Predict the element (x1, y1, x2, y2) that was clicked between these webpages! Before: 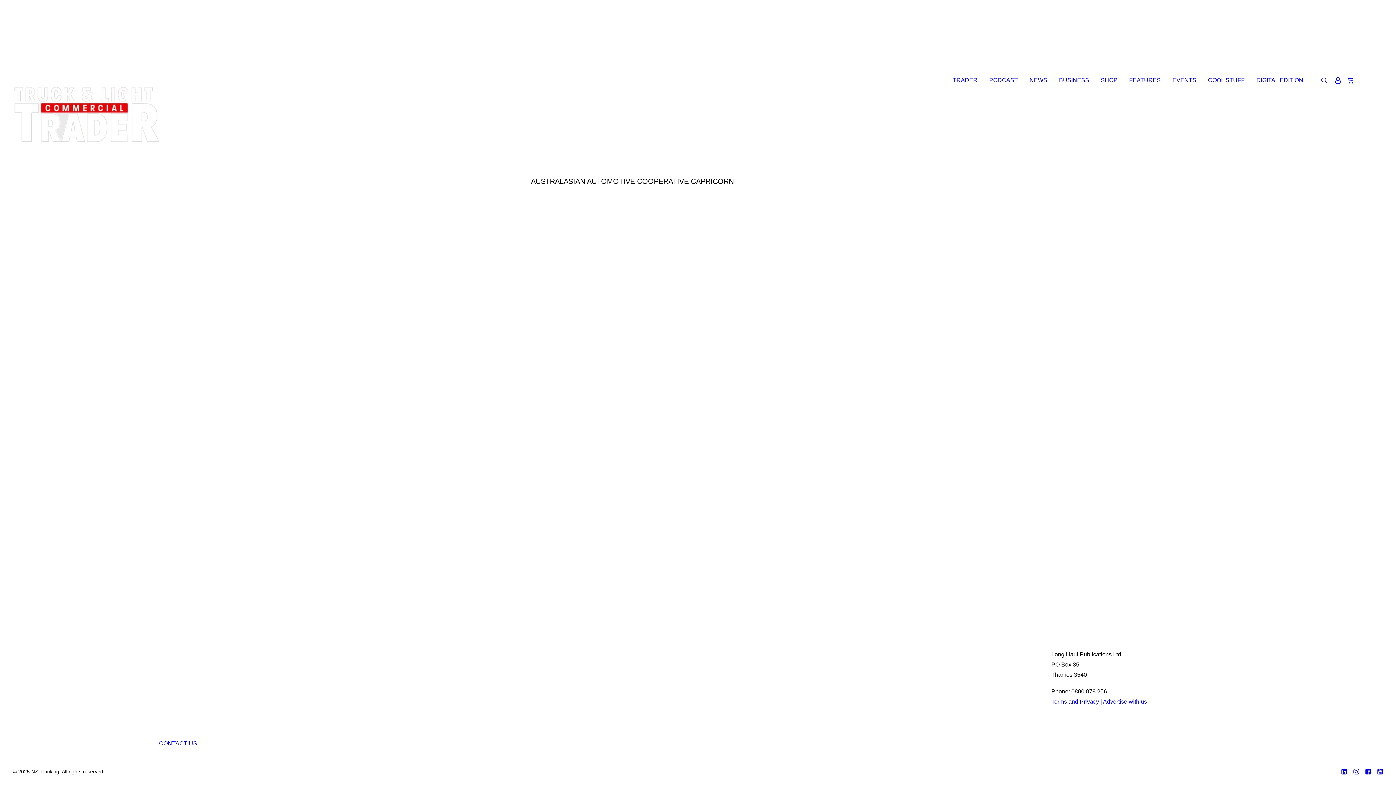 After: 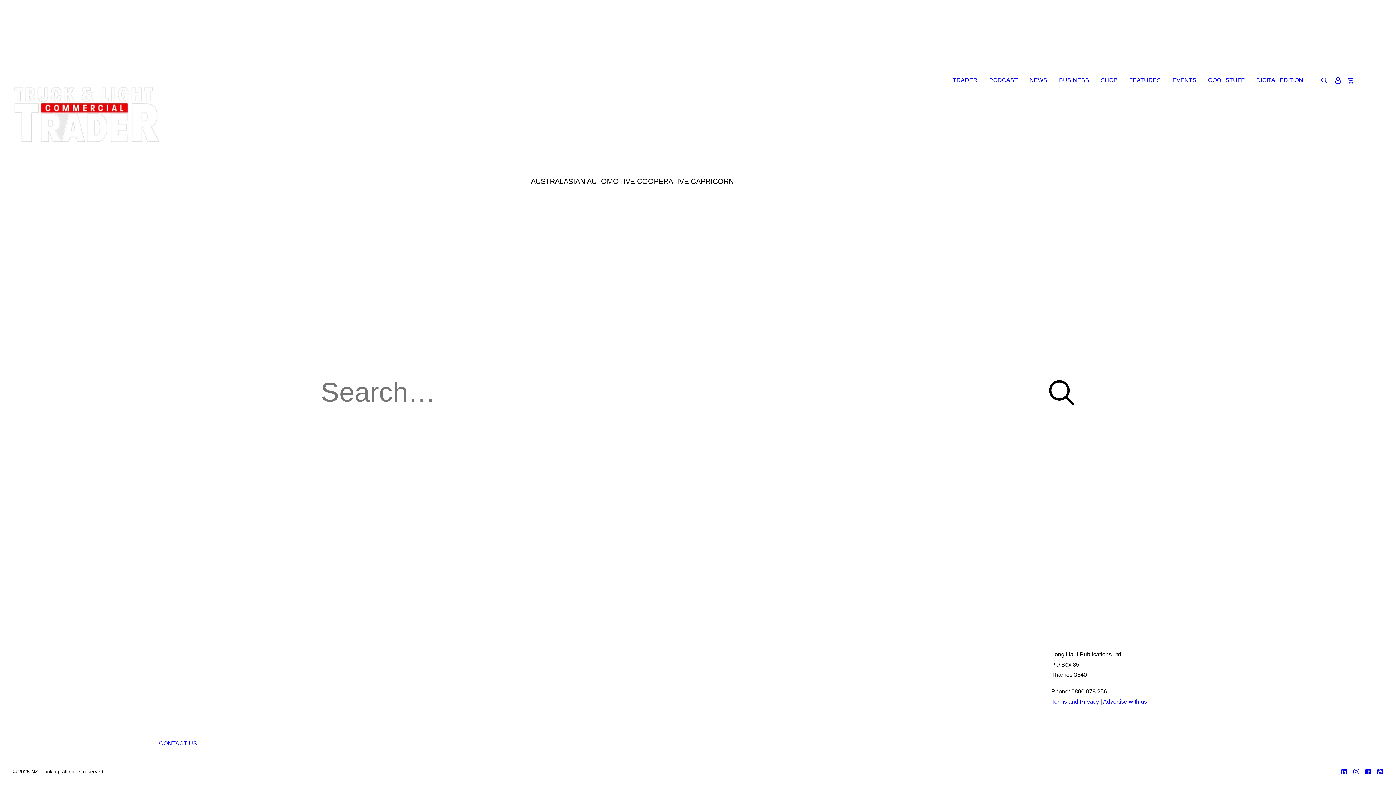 Action: bbox: (1321, 0, 1331, 160)